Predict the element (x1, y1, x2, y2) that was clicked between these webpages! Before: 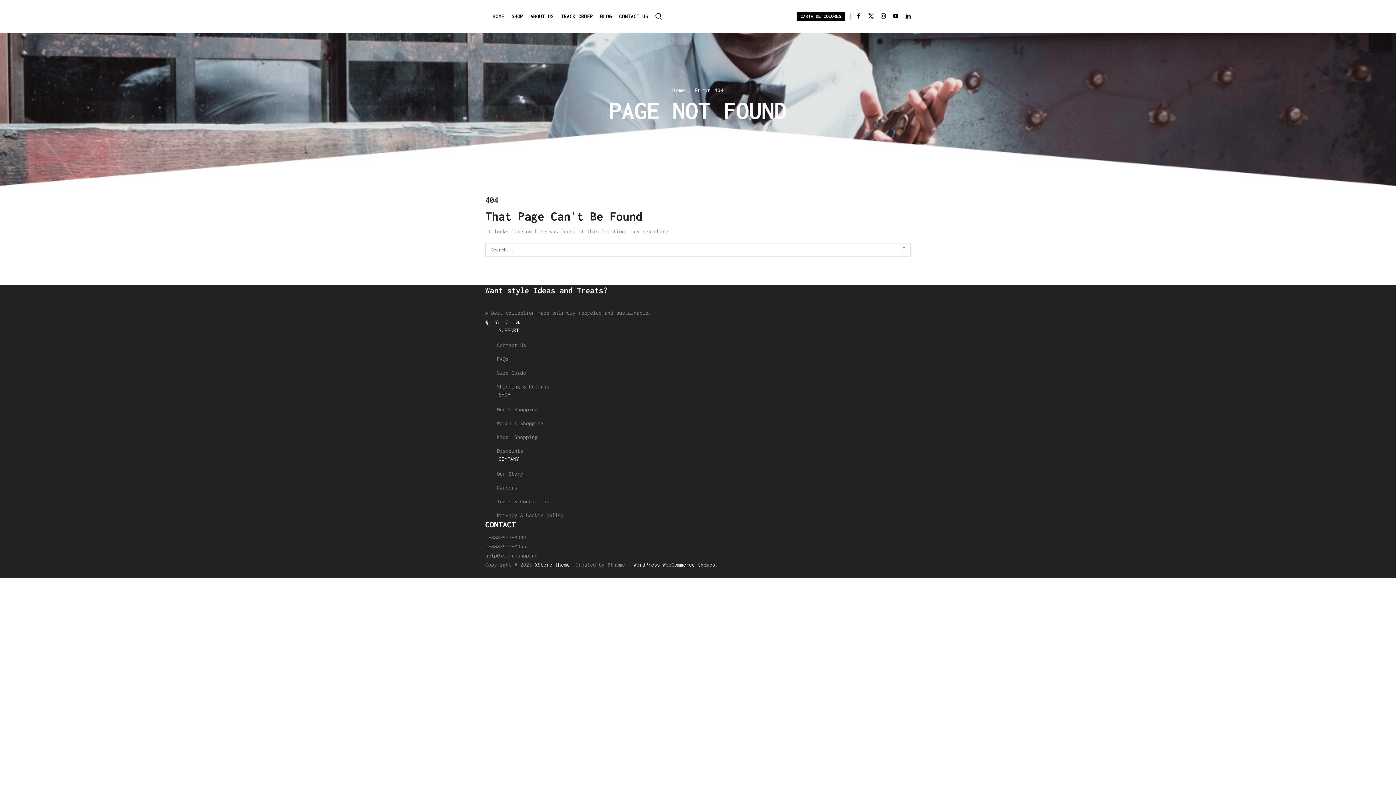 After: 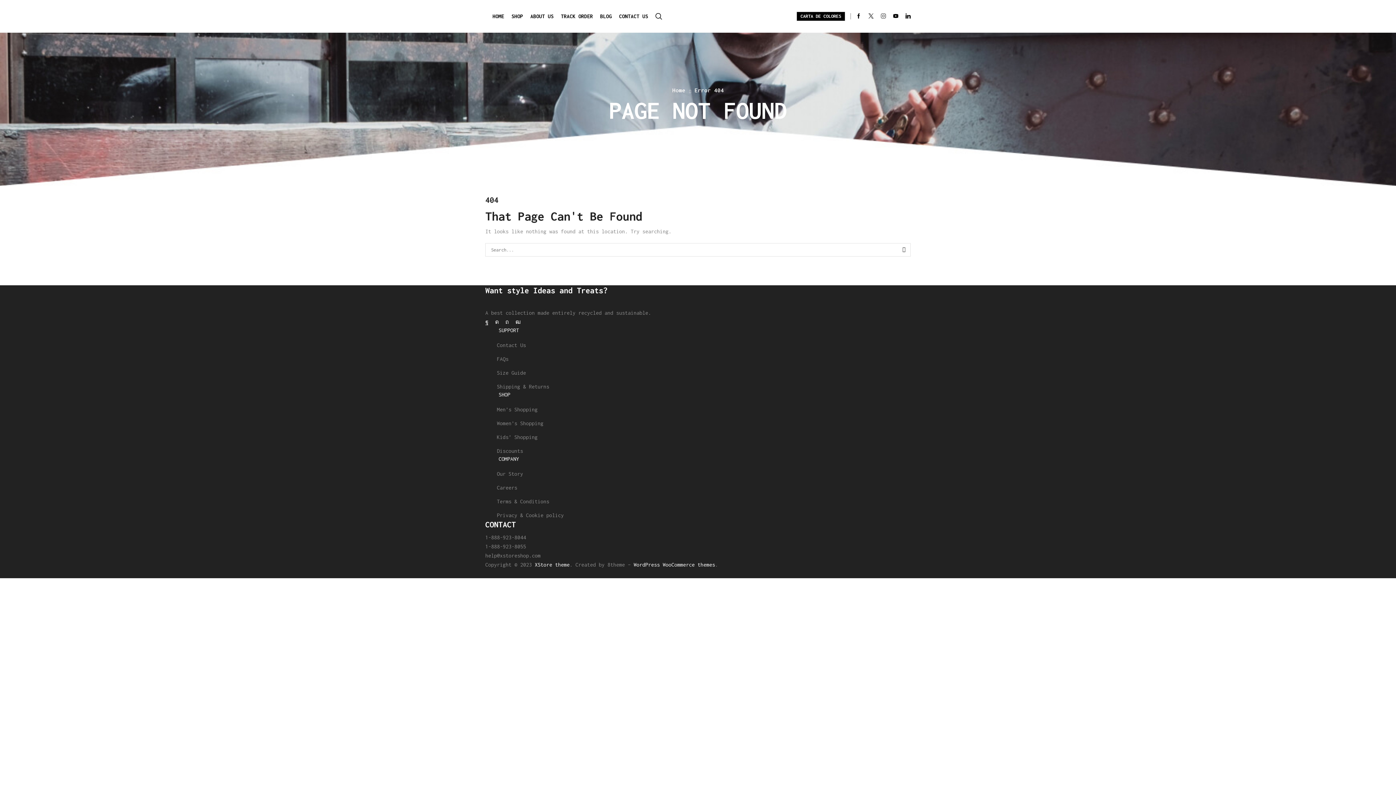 Action: bbox: (881, 13, 886, 19)